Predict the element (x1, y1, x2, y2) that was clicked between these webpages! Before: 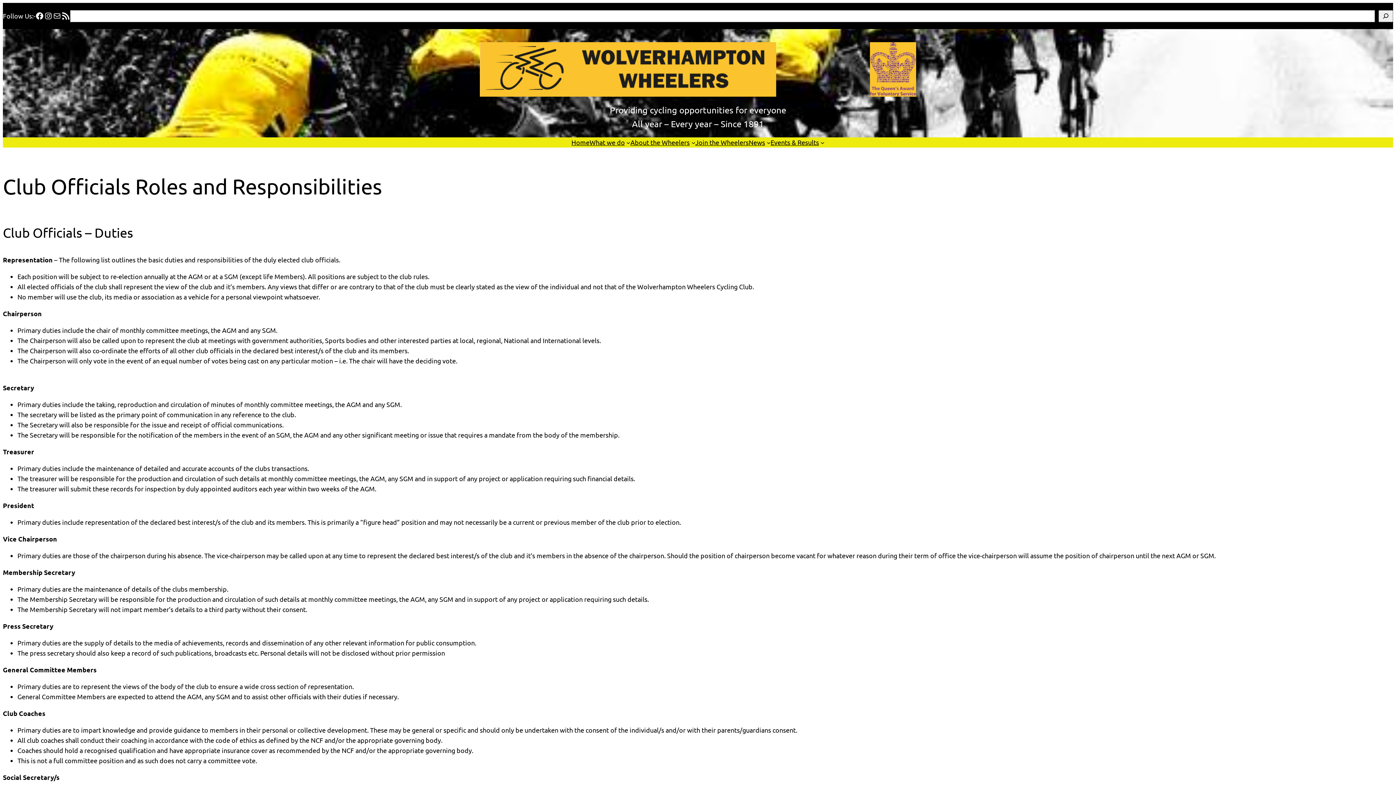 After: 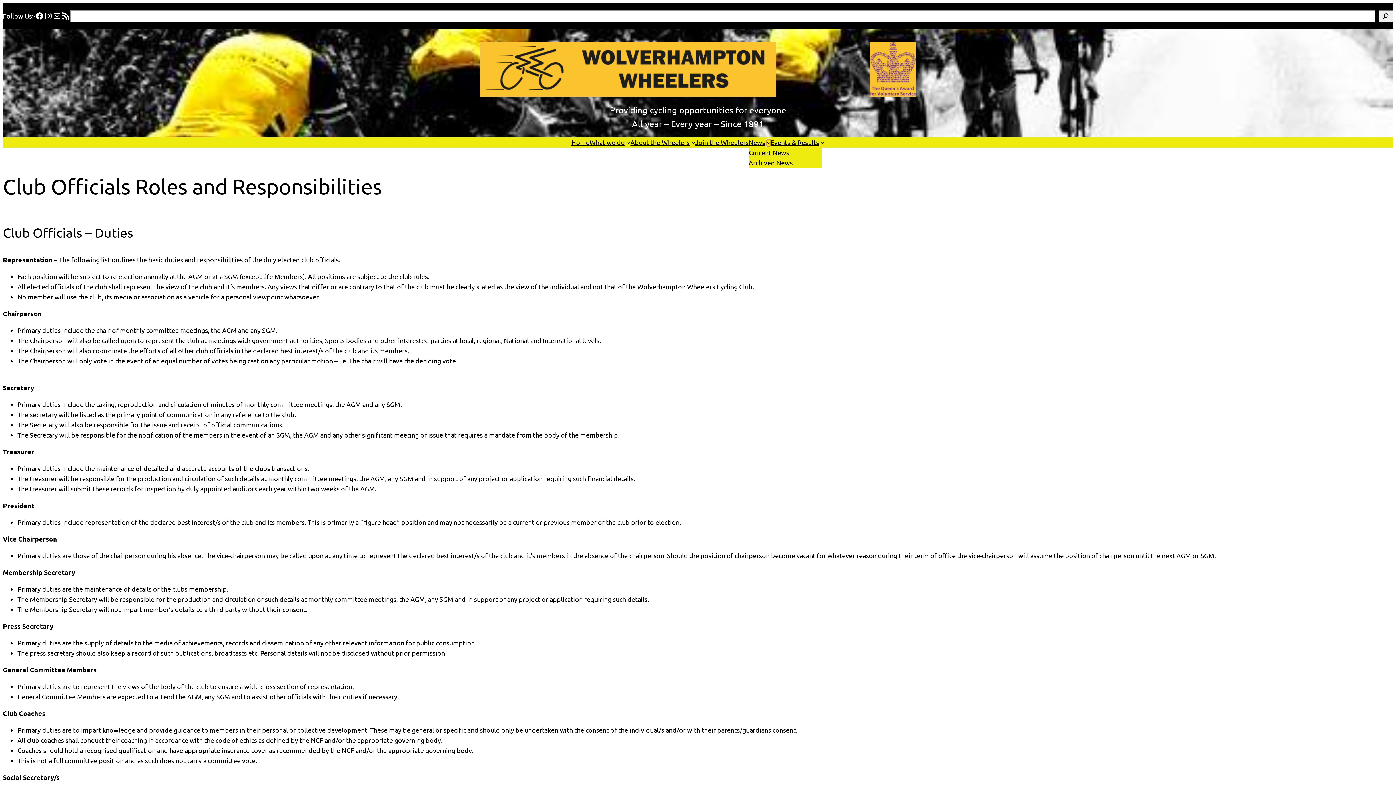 Action: bbox: (766, 140, 770, 144) label: News submenu